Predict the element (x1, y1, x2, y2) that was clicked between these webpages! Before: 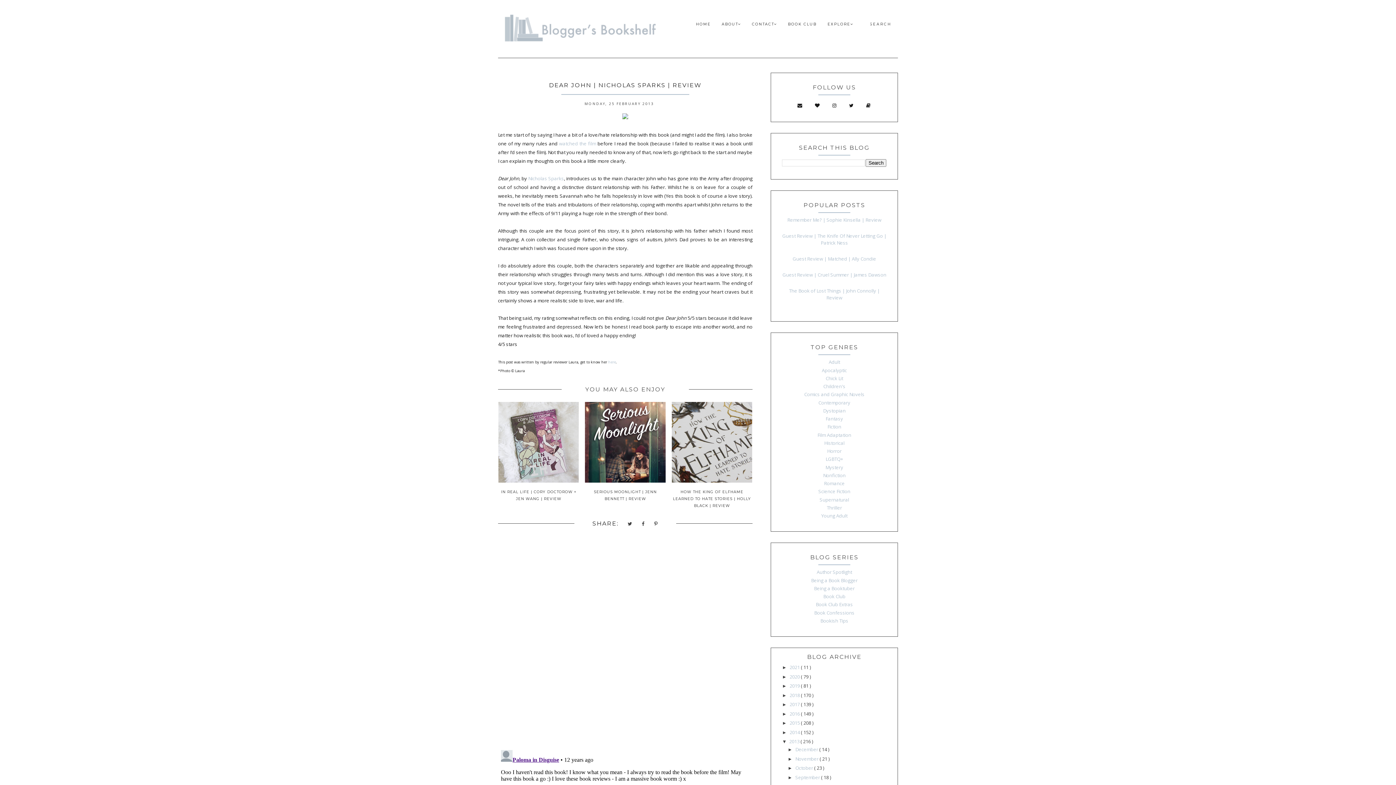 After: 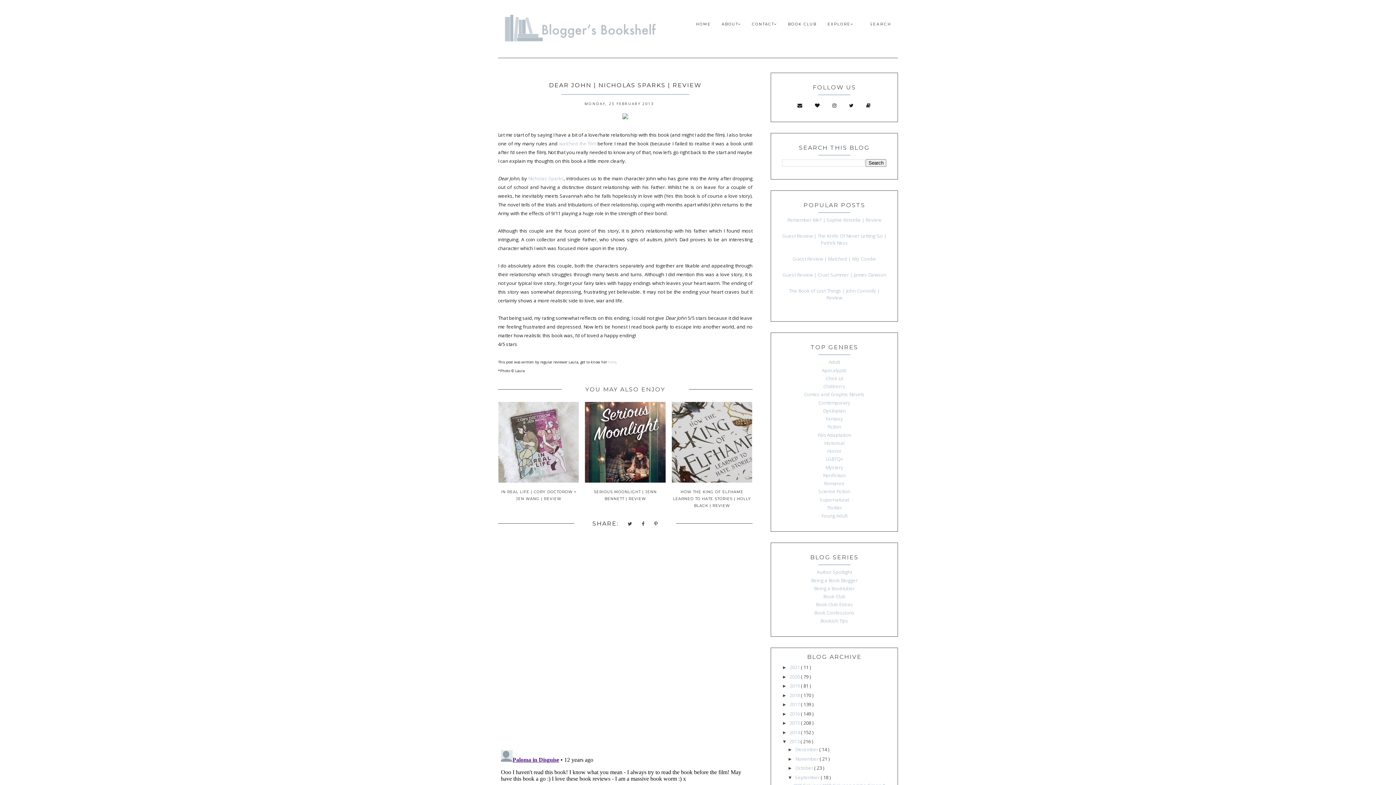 Action: label: ►   bbox: (787, 775, 795, 780)